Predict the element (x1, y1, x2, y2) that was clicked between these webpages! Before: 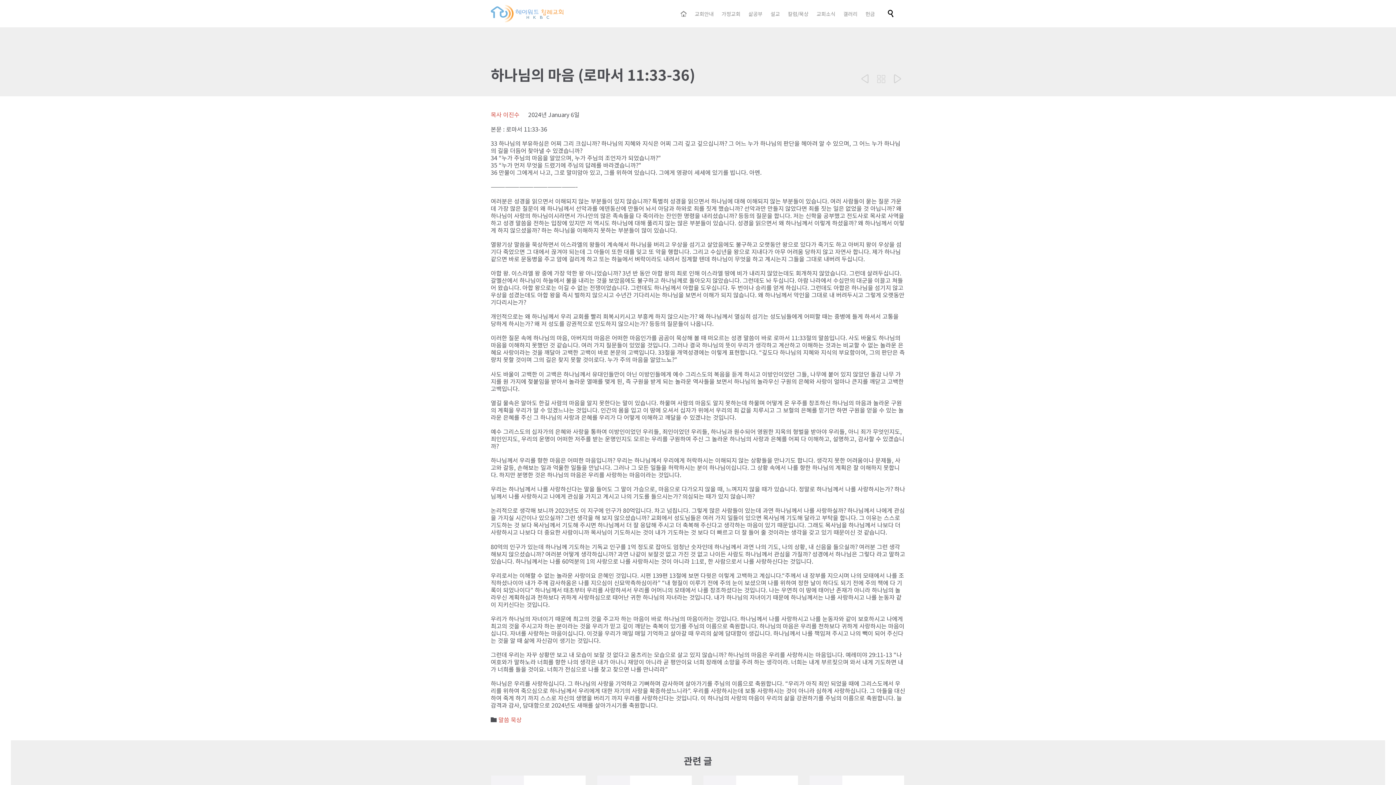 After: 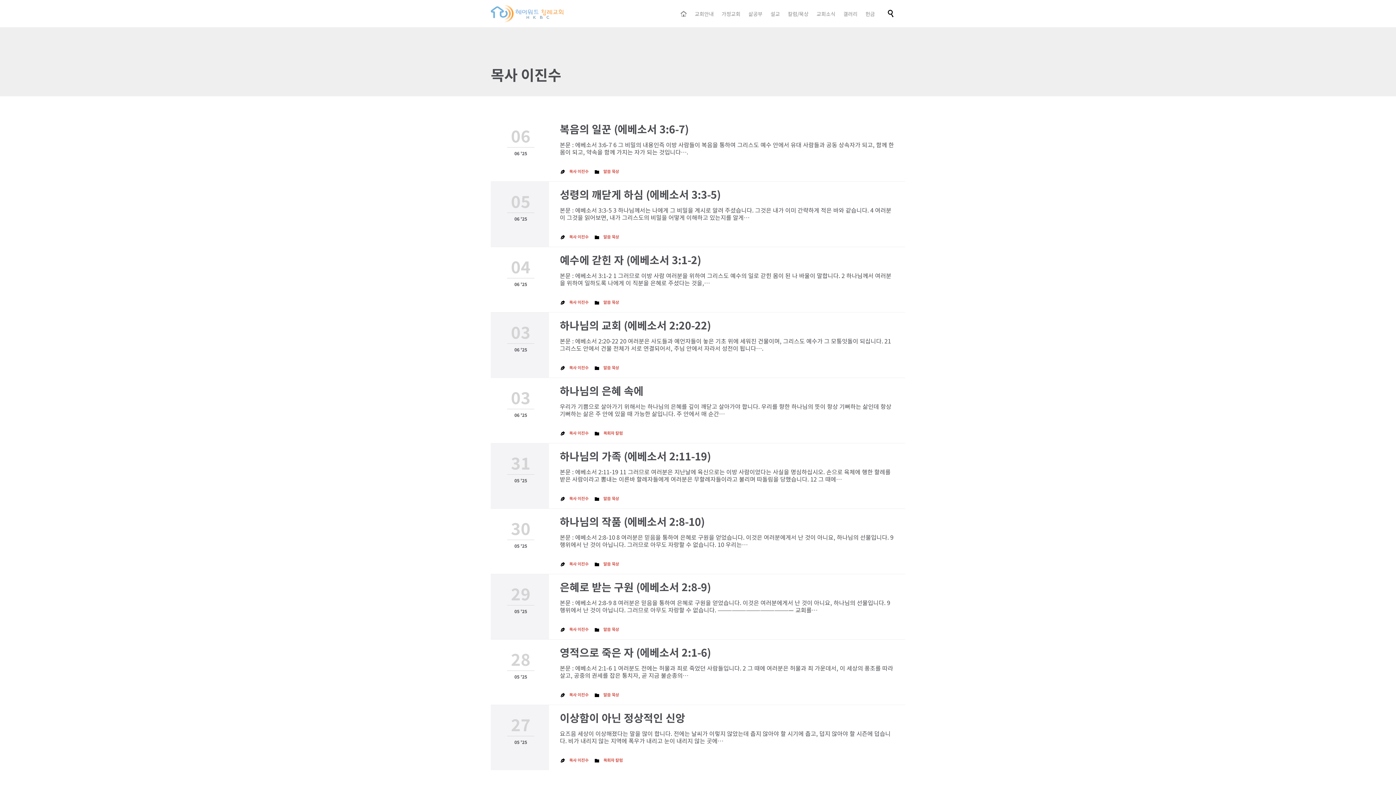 Action: bbox: (490, 110, 519, 118) label: 목사 이진수